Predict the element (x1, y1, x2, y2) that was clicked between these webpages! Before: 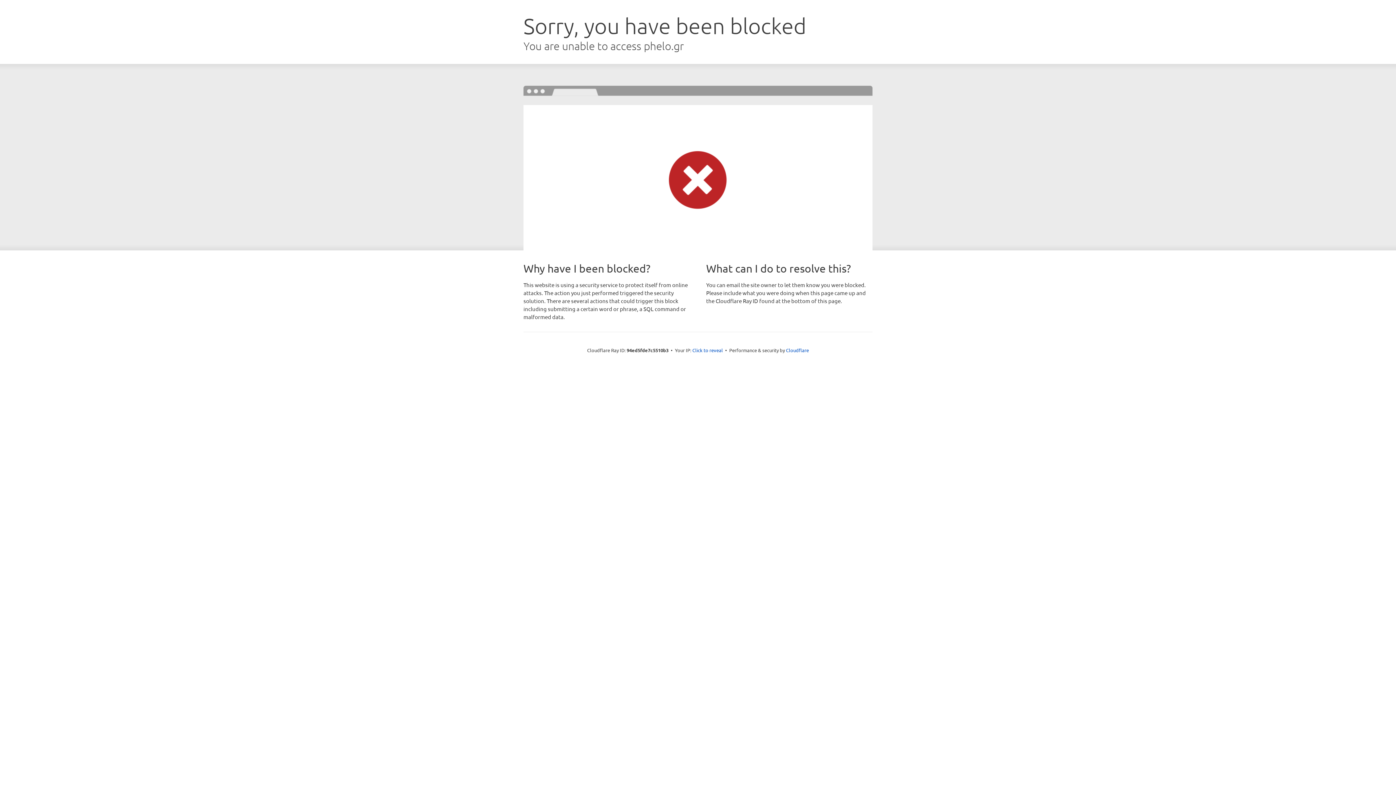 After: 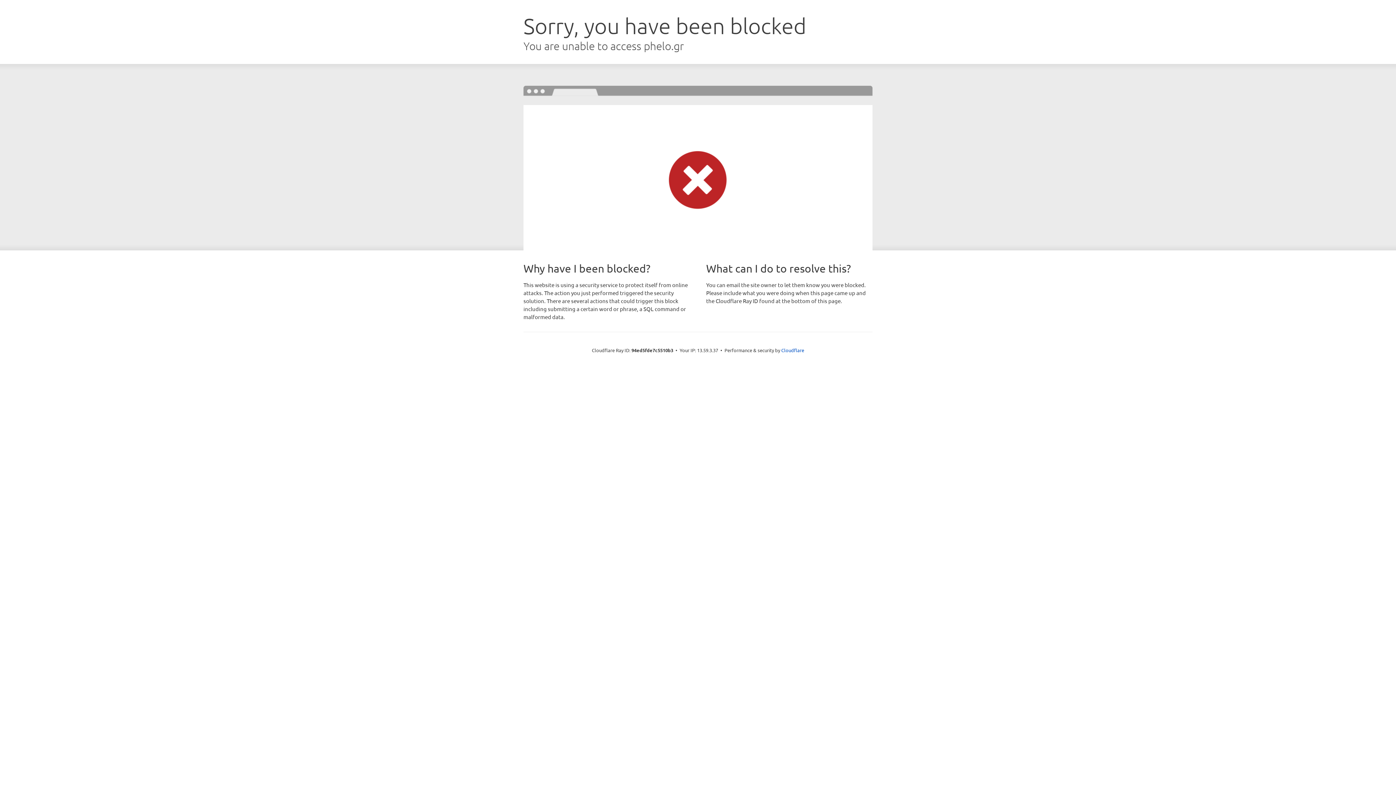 Action: bbox: (692, 346, 723, 353) label: Click to reveal